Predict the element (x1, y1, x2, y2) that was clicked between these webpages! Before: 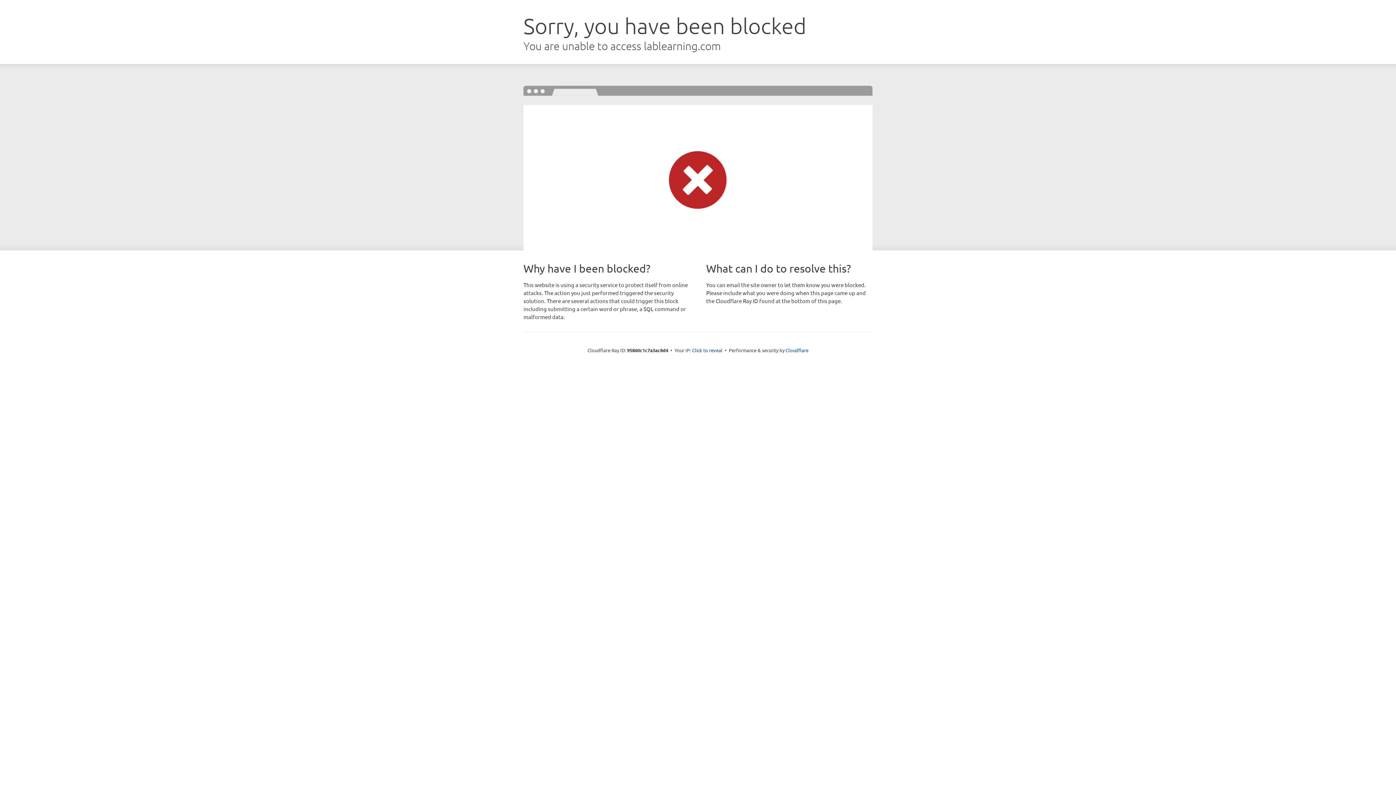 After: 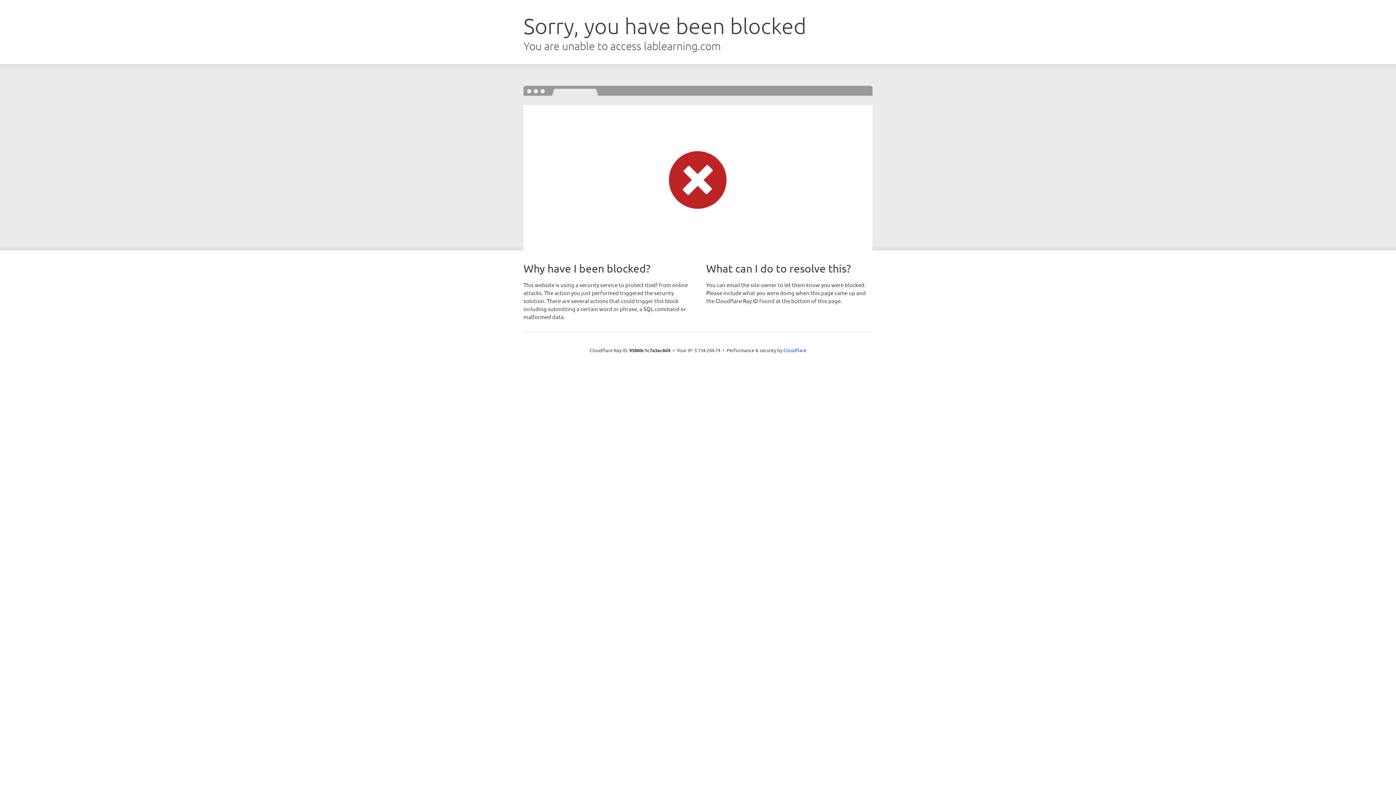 Action: bbox: (692, 346, 722, 353) label: Click to reveal